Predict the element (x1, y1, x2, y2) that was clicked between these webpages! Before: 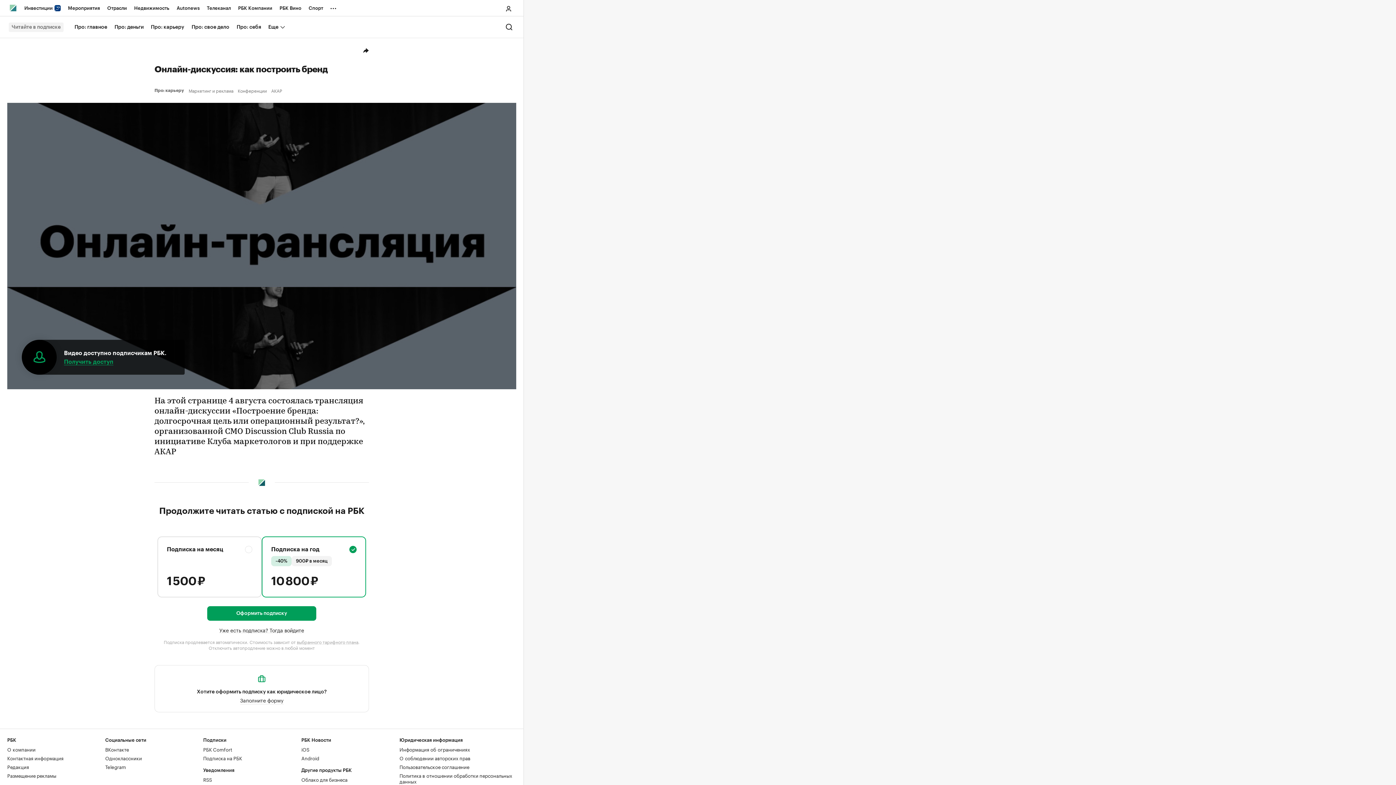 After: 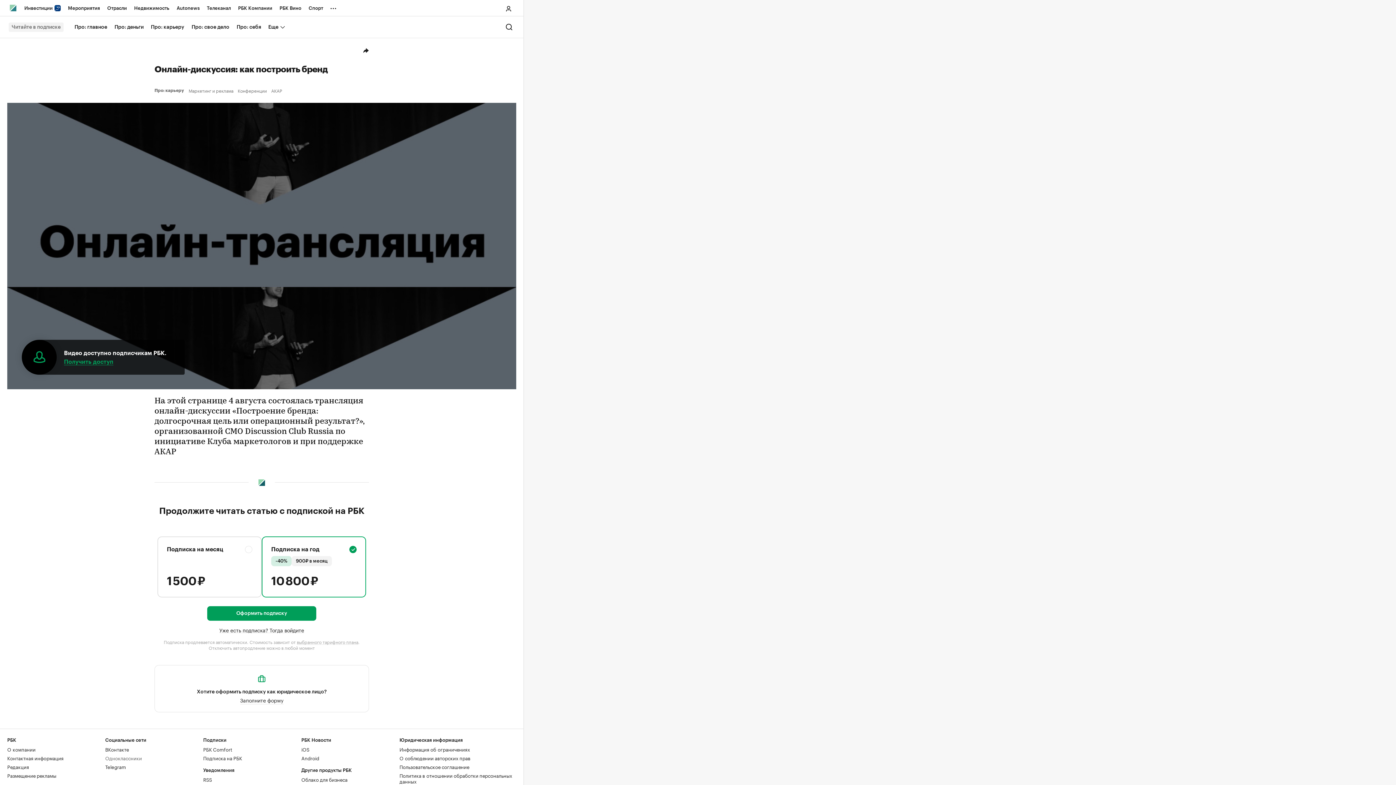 Action: bbox: (105, 754, 142, 761) label: Одноклассники